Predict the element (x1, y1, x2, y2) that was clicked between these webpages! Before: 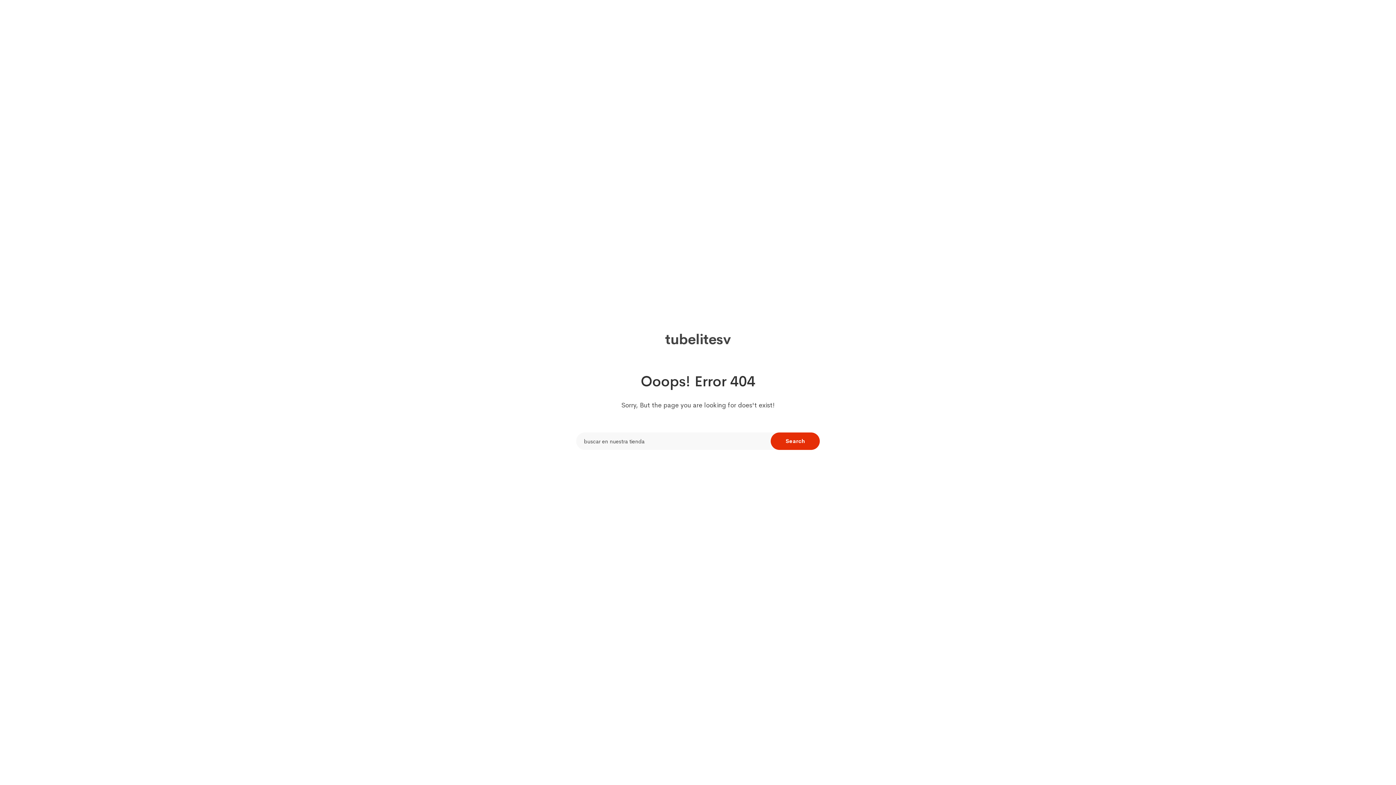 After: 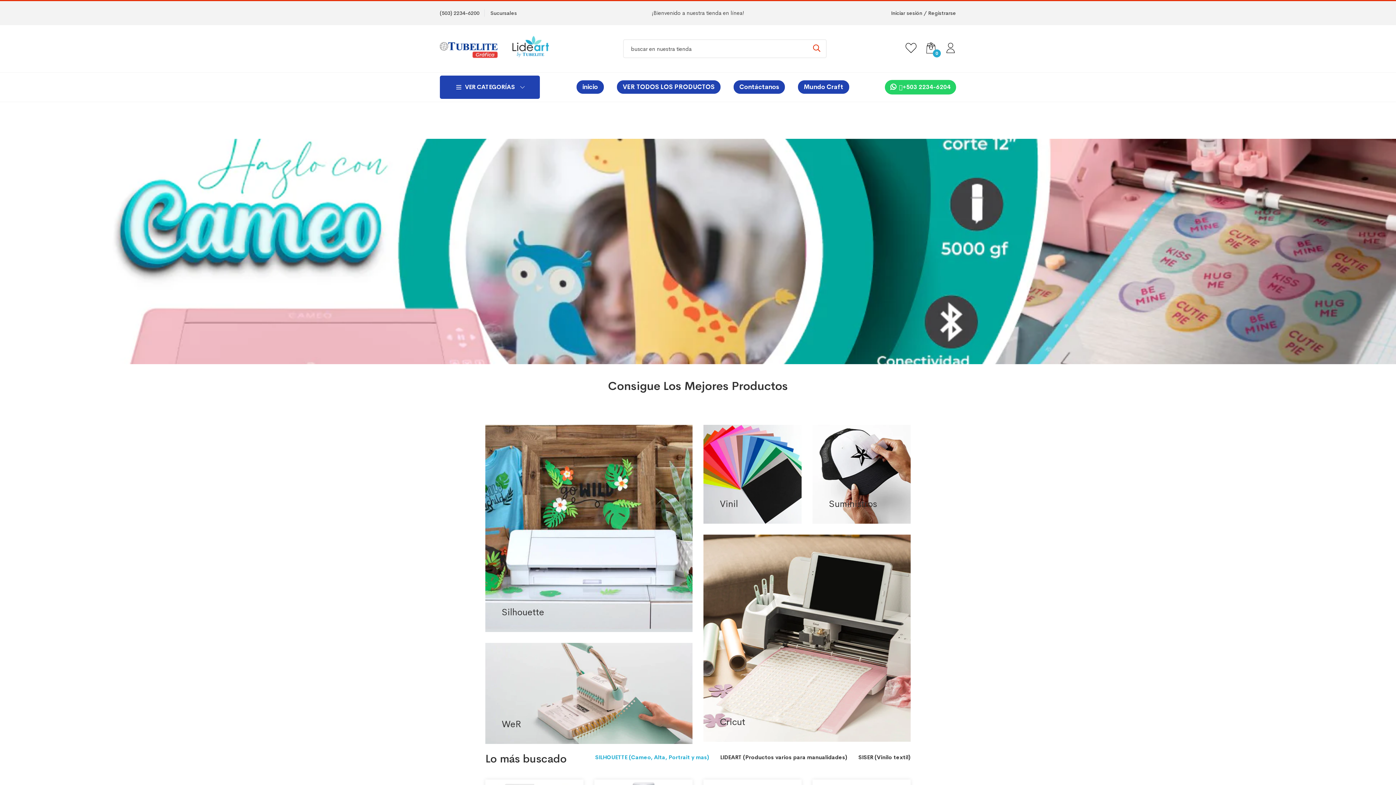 Action: label: tubelitesv bbox: (665, 335, 731, 344)